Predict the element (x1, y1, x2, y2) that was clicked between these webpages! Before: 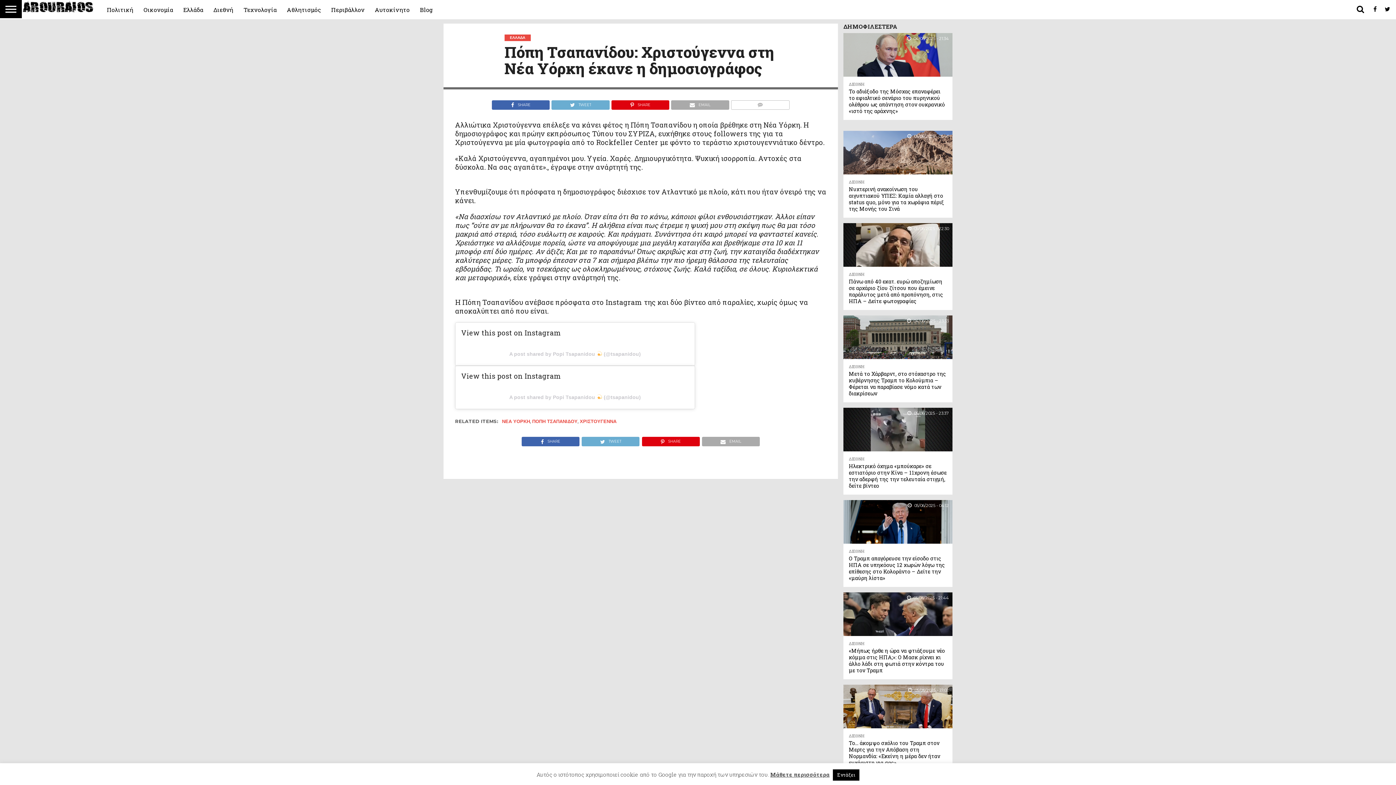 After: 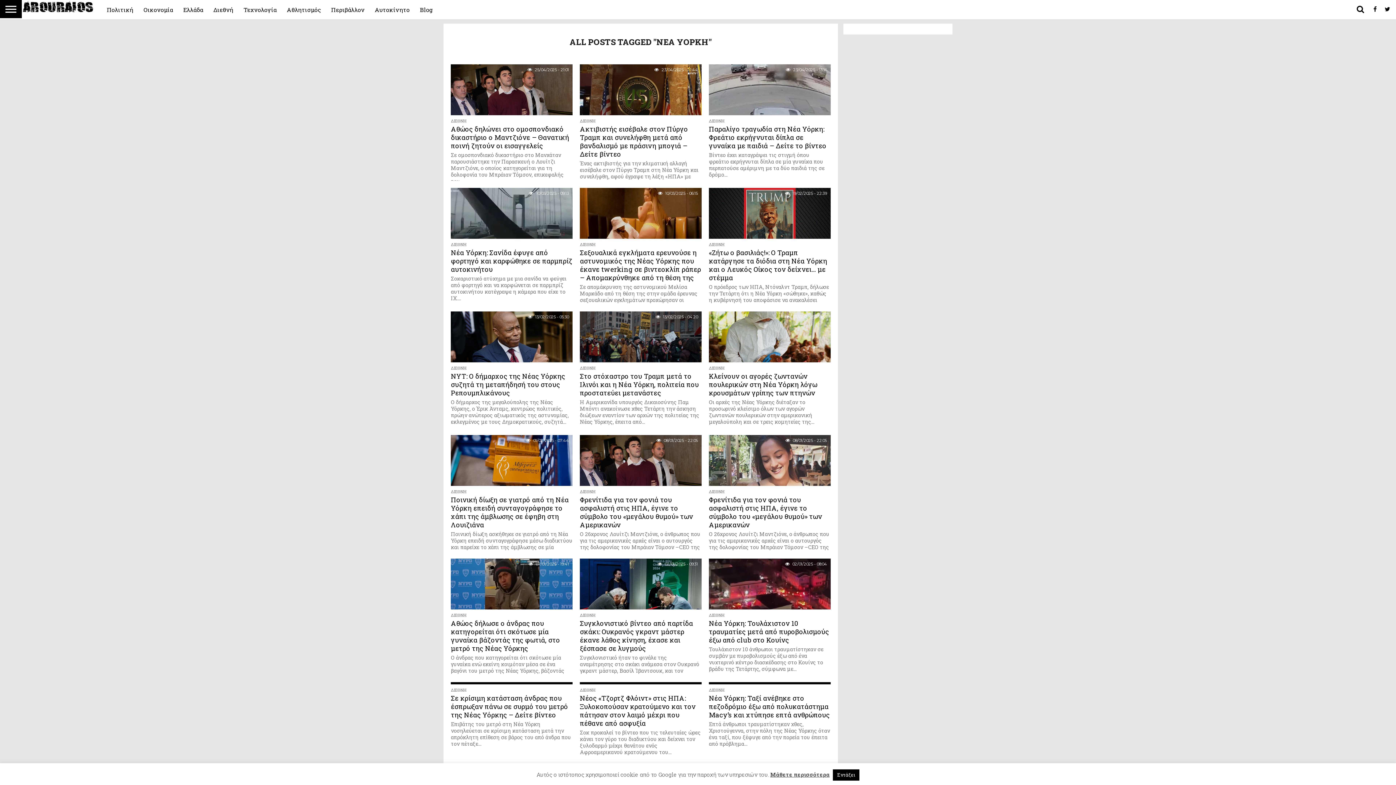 Action: label: ΝΕΑ ΥΟΡΚΗ bbox: (502, 418, 530, 424)